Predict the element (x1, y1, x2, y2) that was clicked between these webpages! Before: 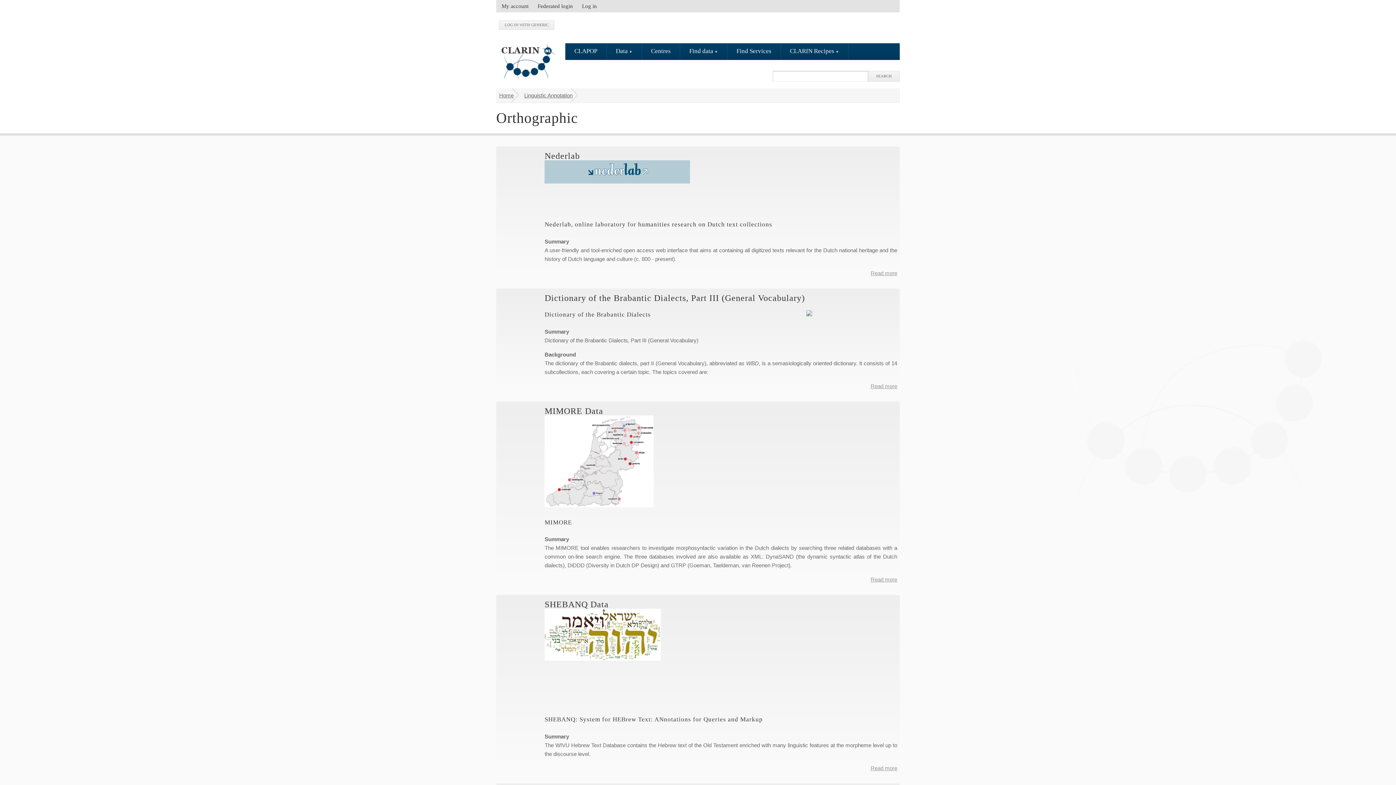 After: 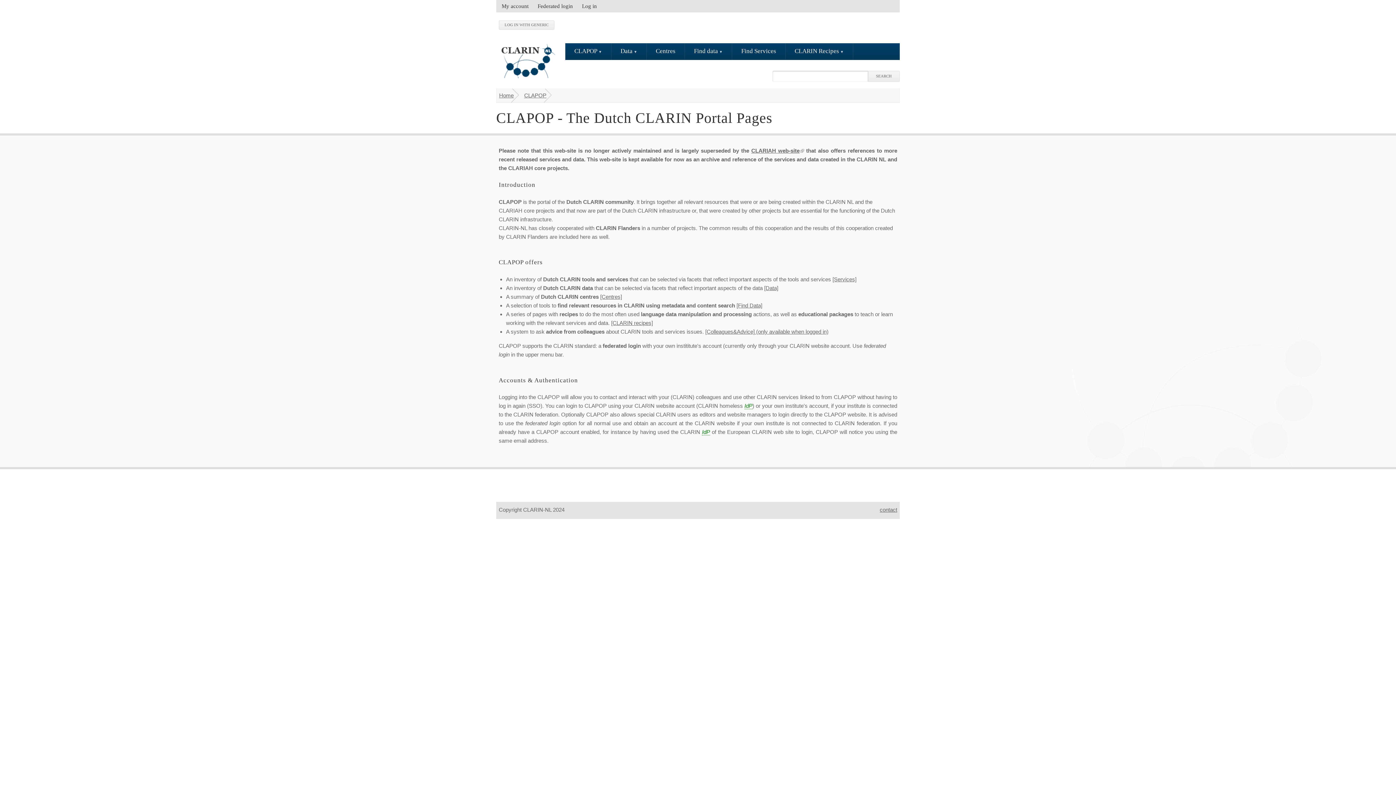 Action: label: CLAPOP bbox: (565, 43, 606, 59)